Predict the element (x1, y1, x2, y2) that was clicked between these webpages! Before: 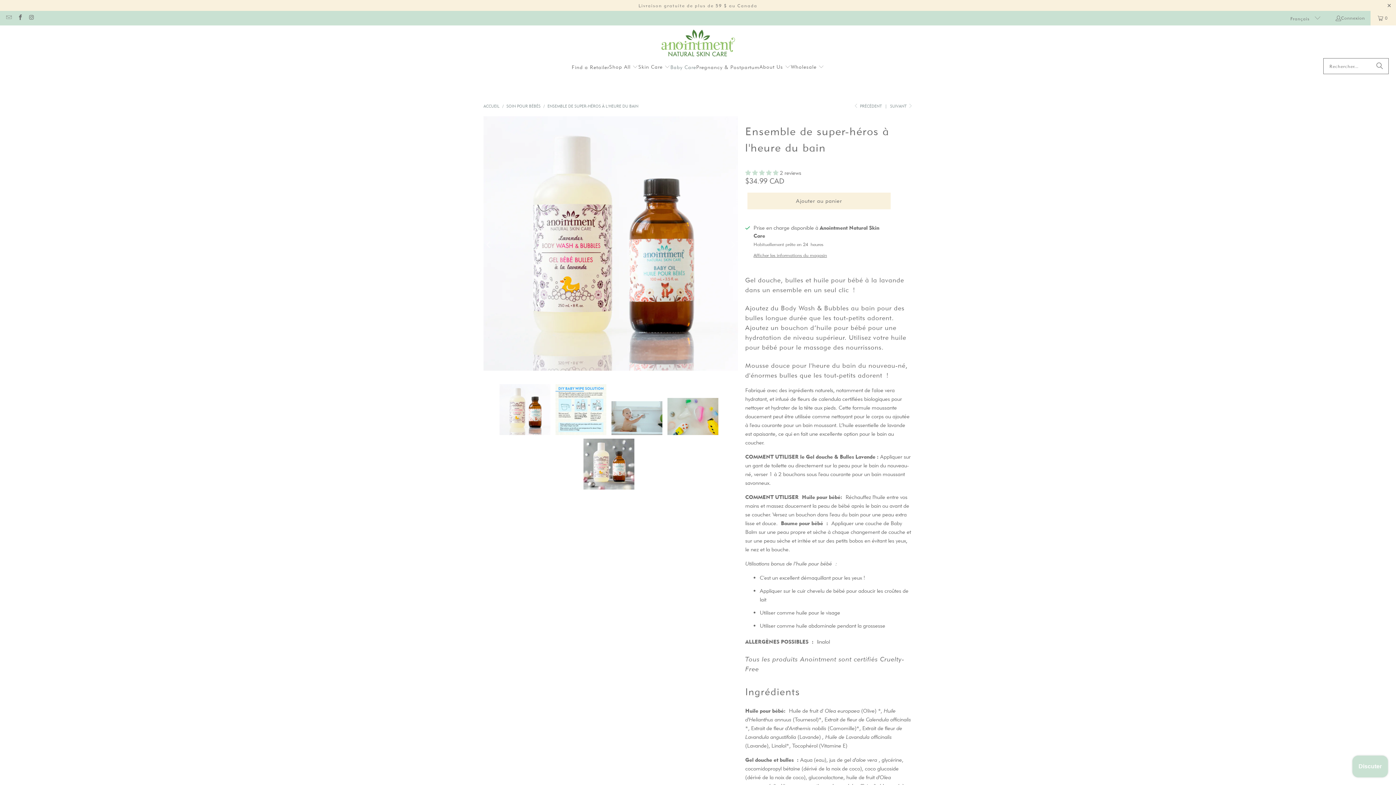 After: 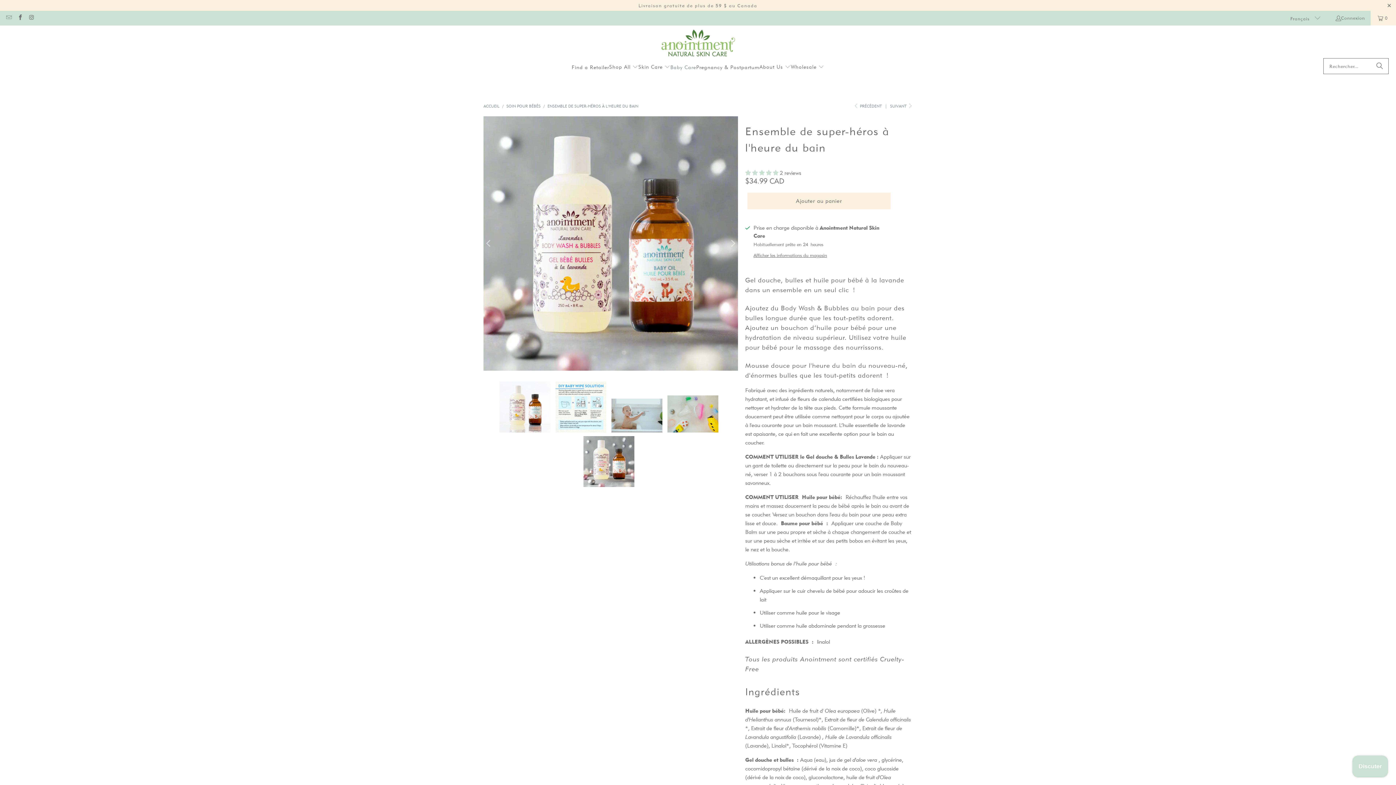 Action: label: Previous bbox: (483, 116, 494, 373)